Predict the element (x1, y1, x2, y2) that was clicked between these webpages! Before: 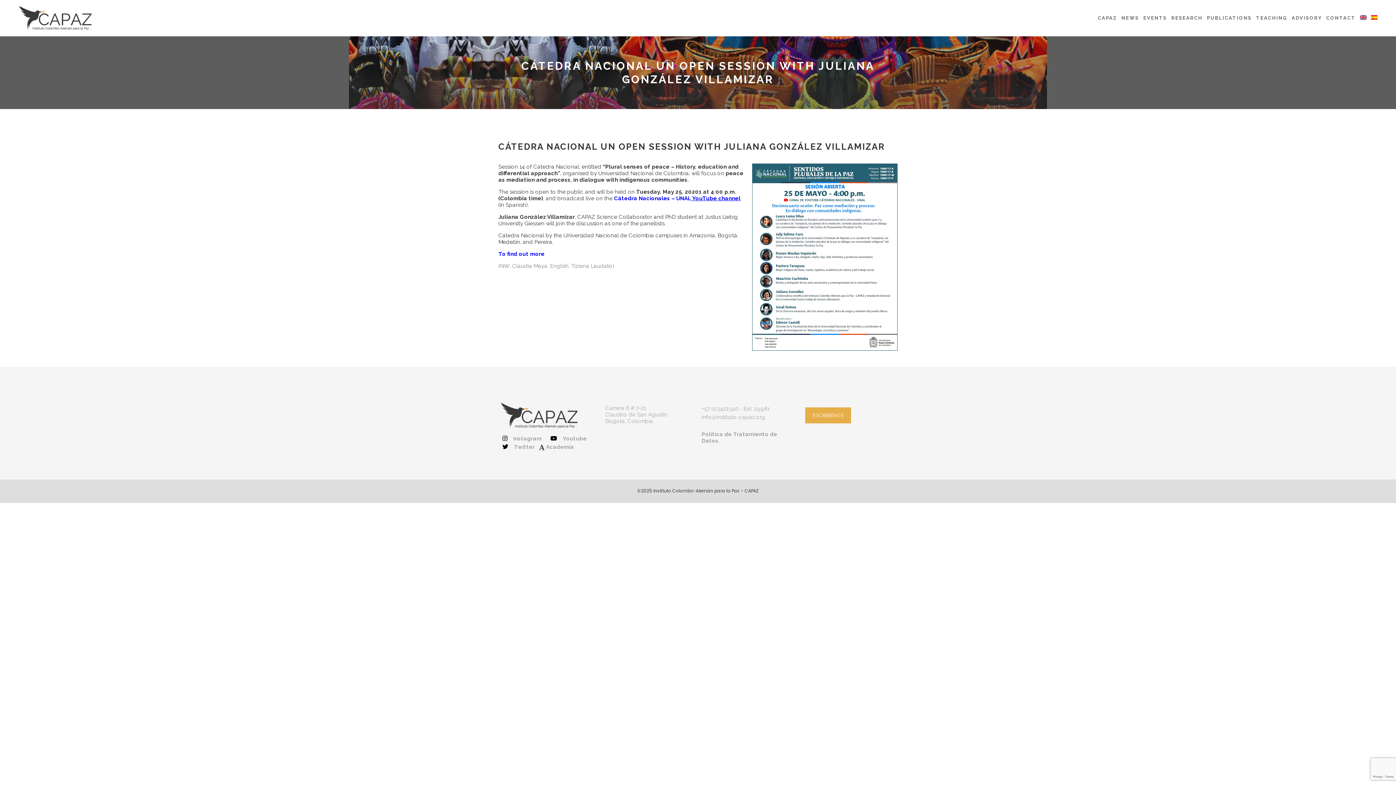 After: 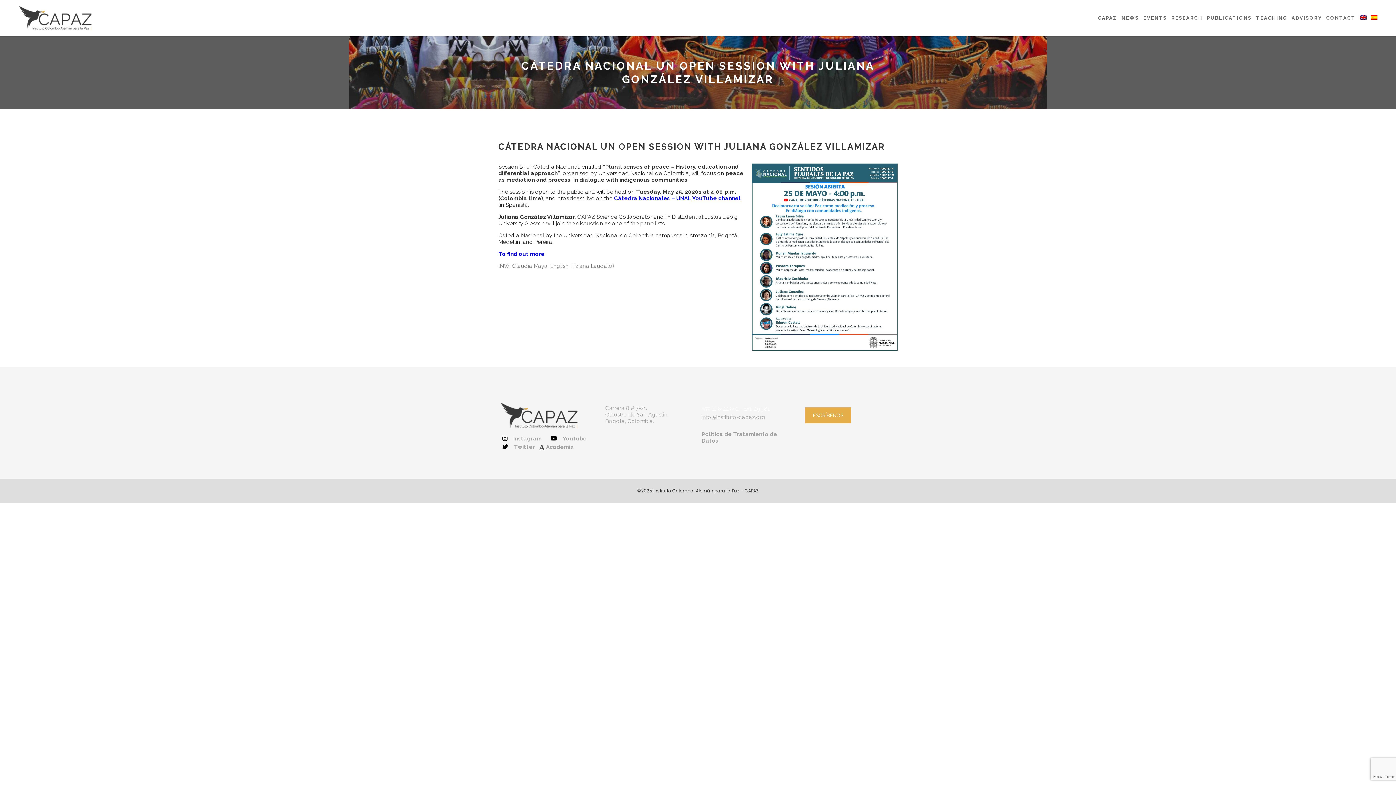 Action: label: +57 (1)3422340 - Ext. 29981 bbox: (701, 405, 769, 412)